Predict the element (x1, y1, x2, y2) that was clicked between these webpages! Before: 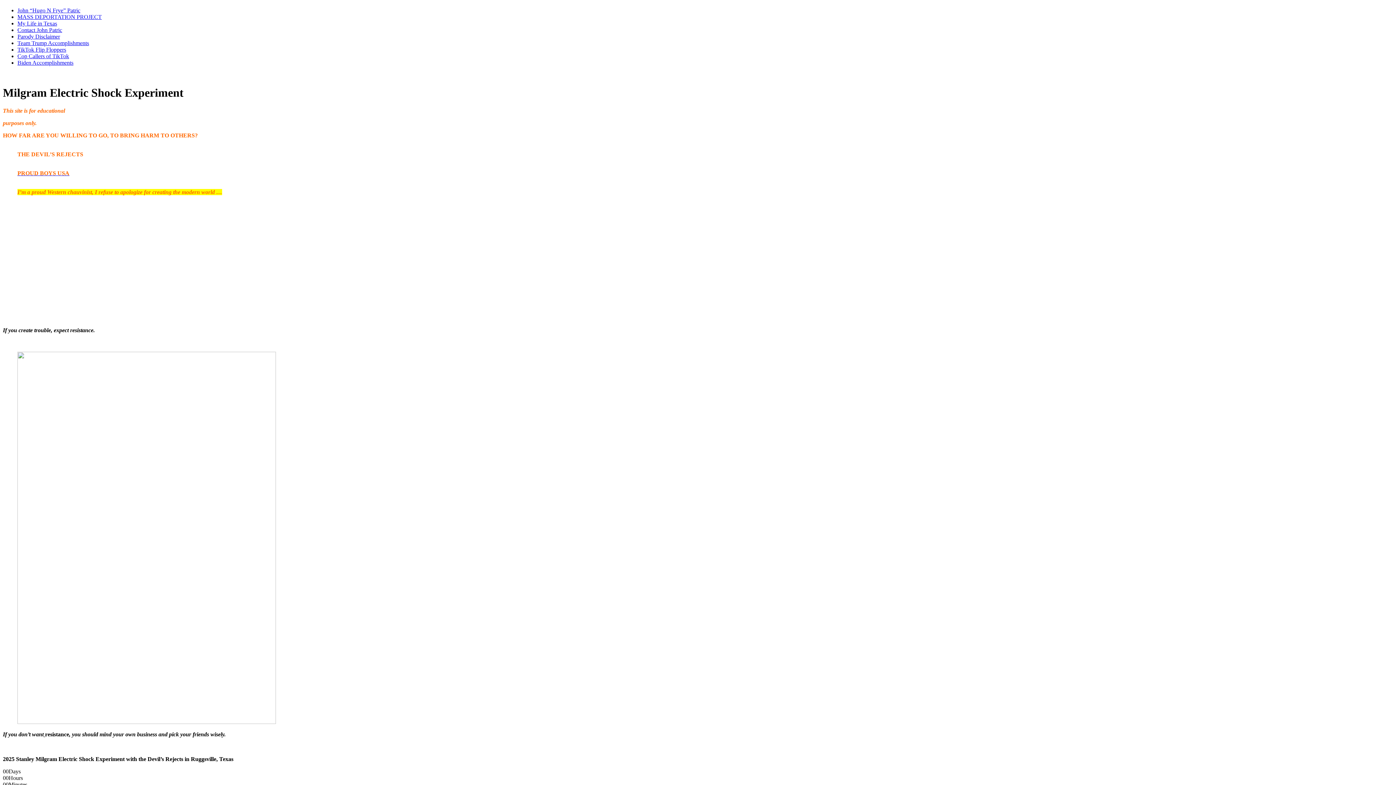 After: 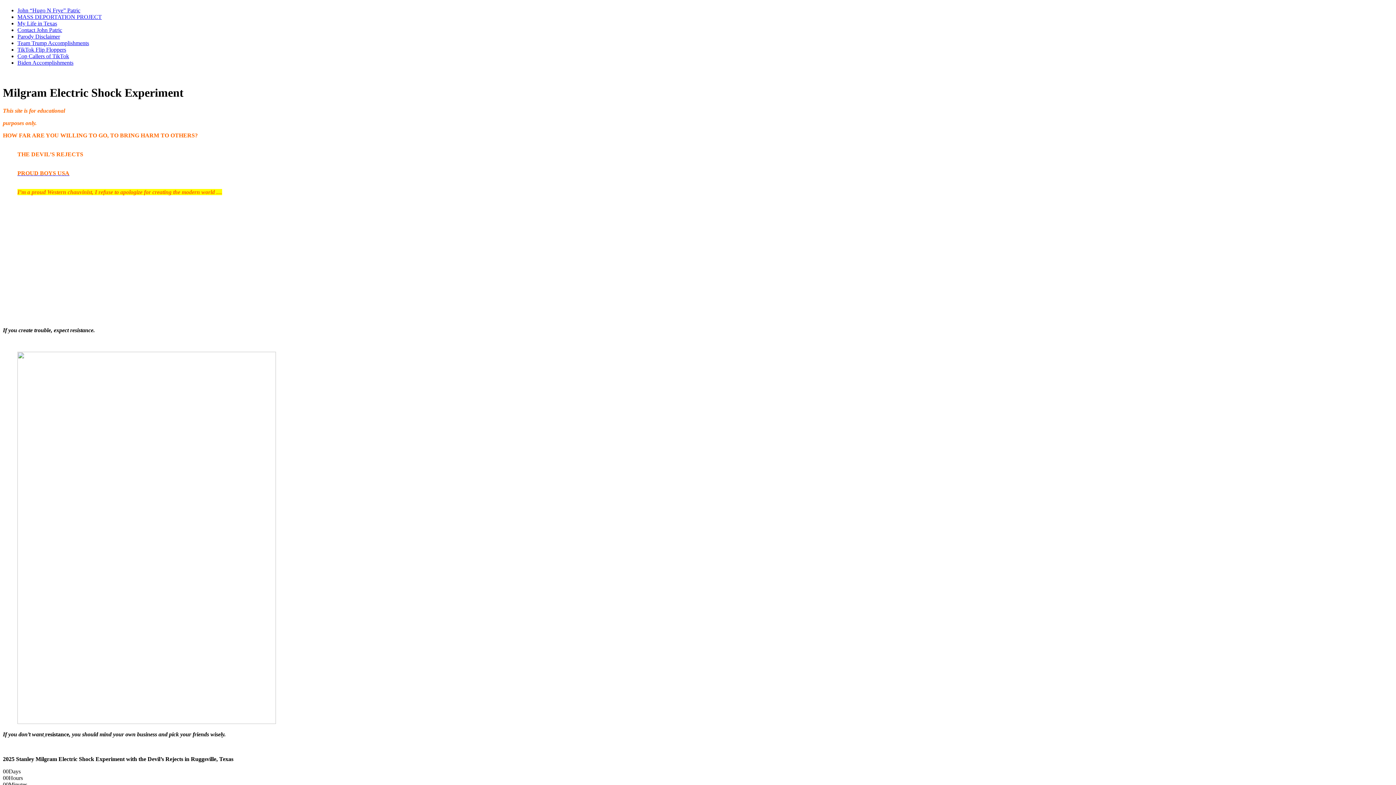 Action: bbox: (17, 7, 80, 13) label: John “Hugo N Frye” Patric